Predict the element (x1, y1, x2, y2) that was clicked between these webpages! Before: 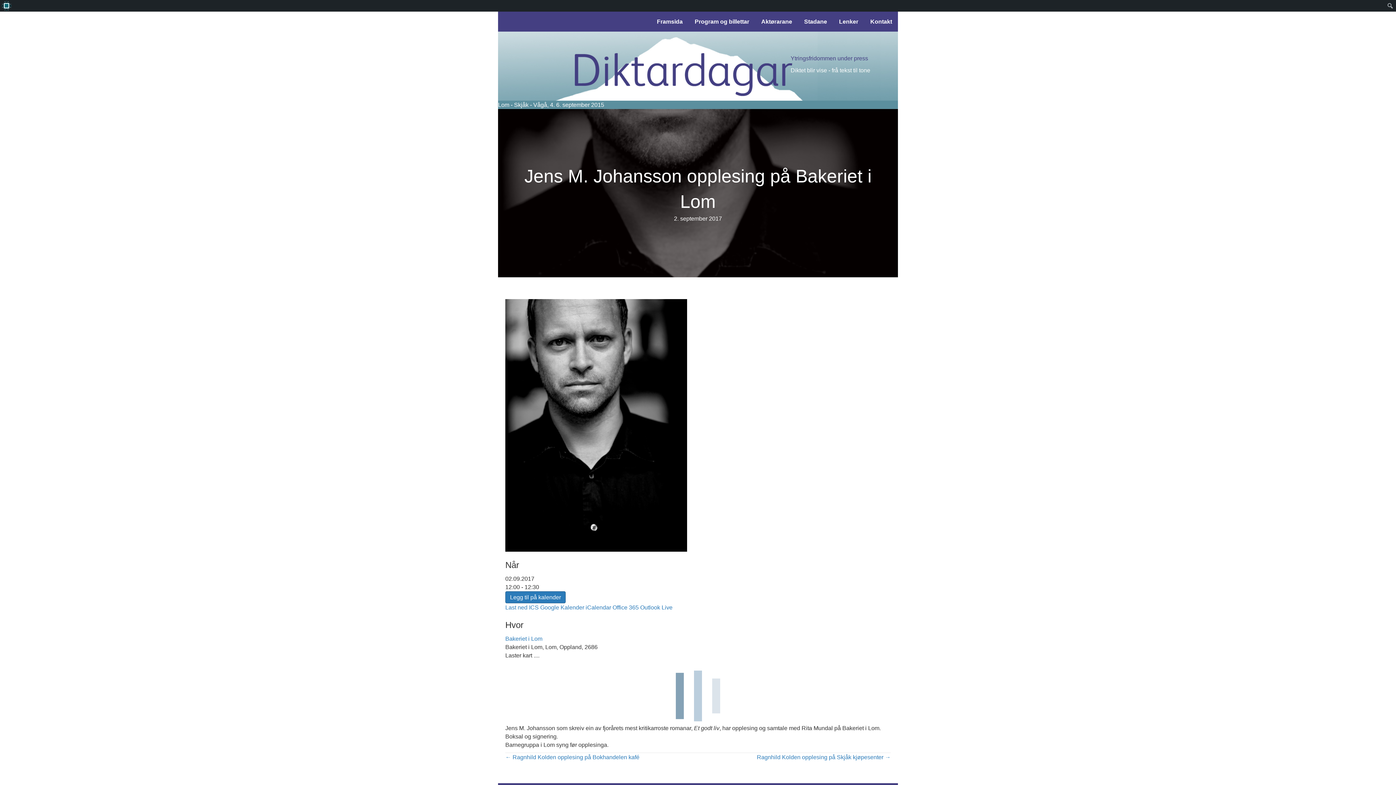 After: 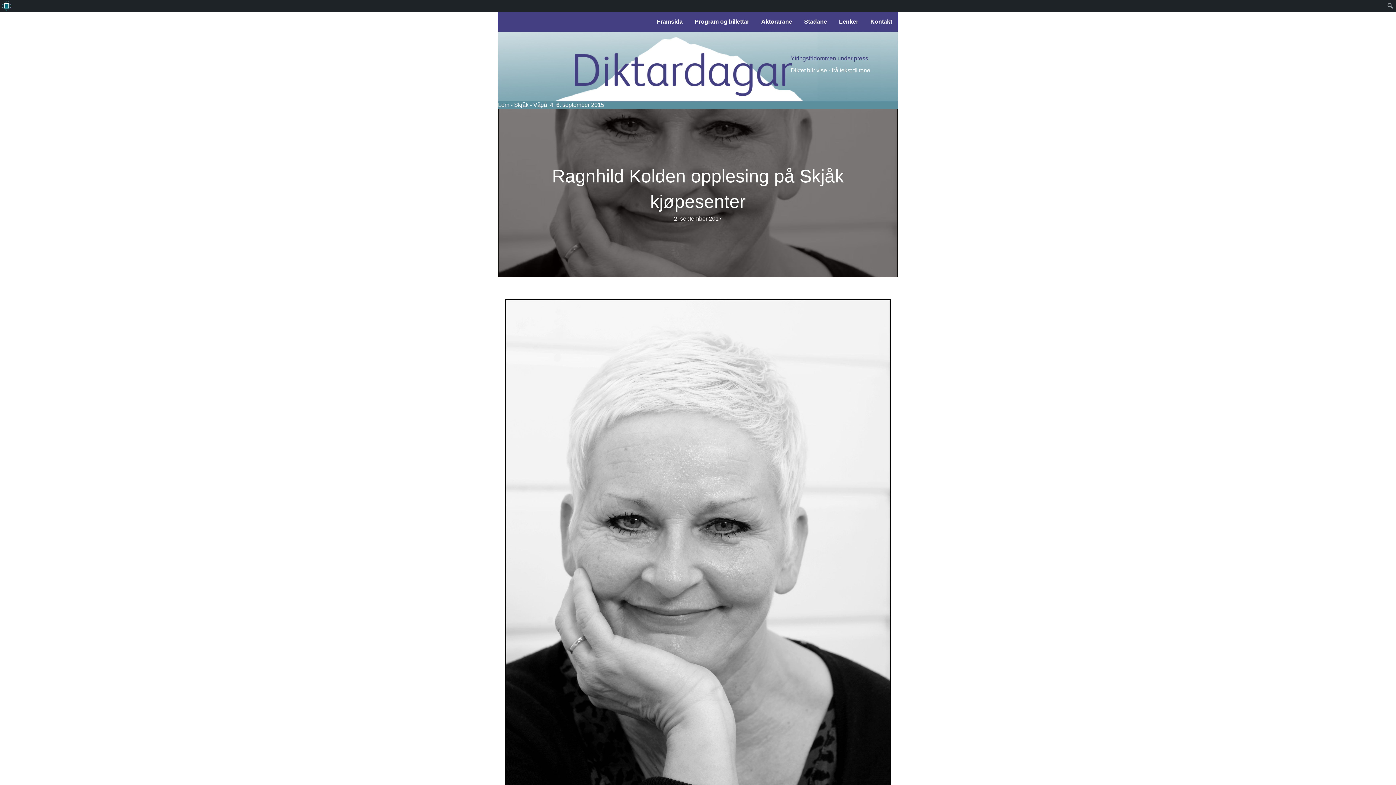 Action: bbox: (757, 753, 890, 761) label: Ragnhild Kolden opplesing på Skjåk kjøpesenter →